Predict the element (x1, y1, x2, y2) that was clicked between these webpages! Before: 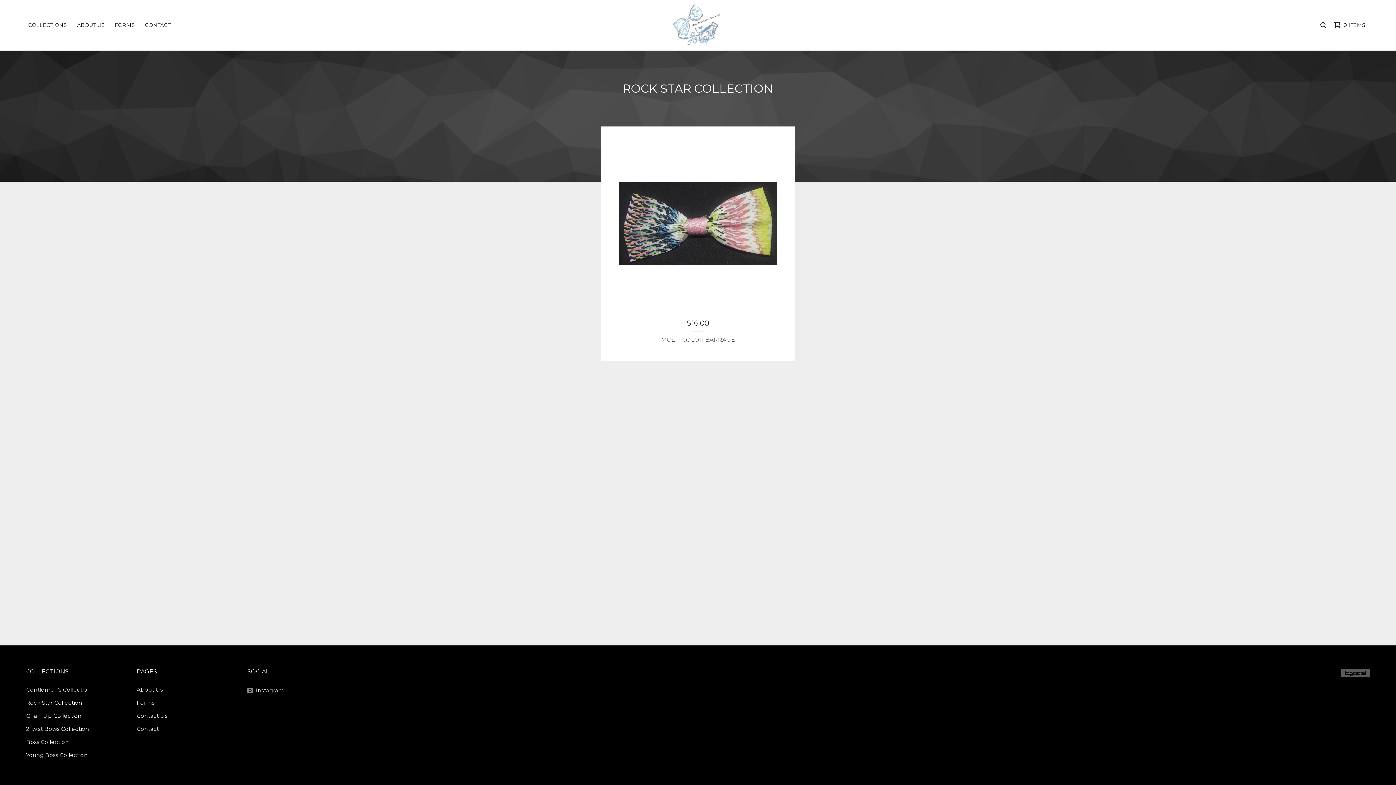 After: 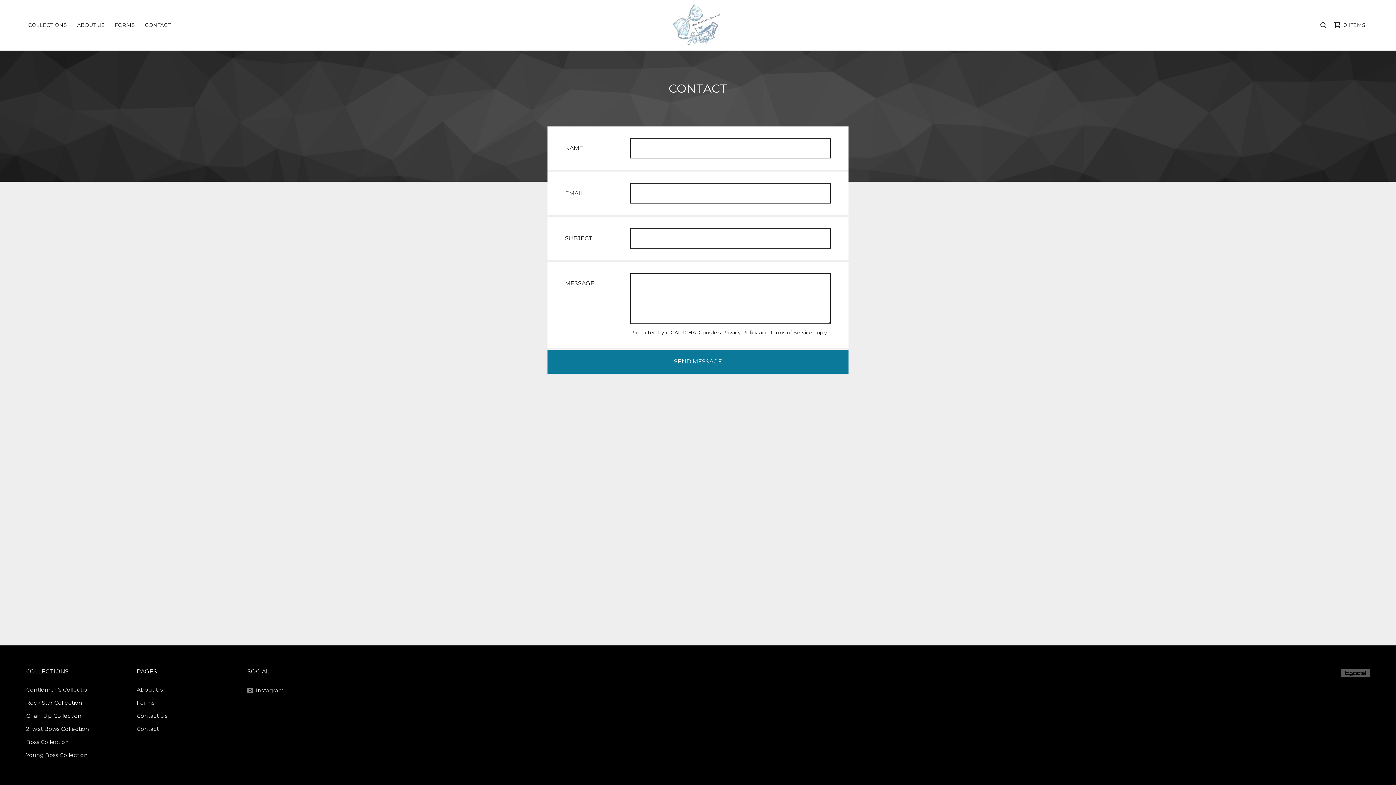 Action: label: Contact bbox: (133, 722, 231, 736)